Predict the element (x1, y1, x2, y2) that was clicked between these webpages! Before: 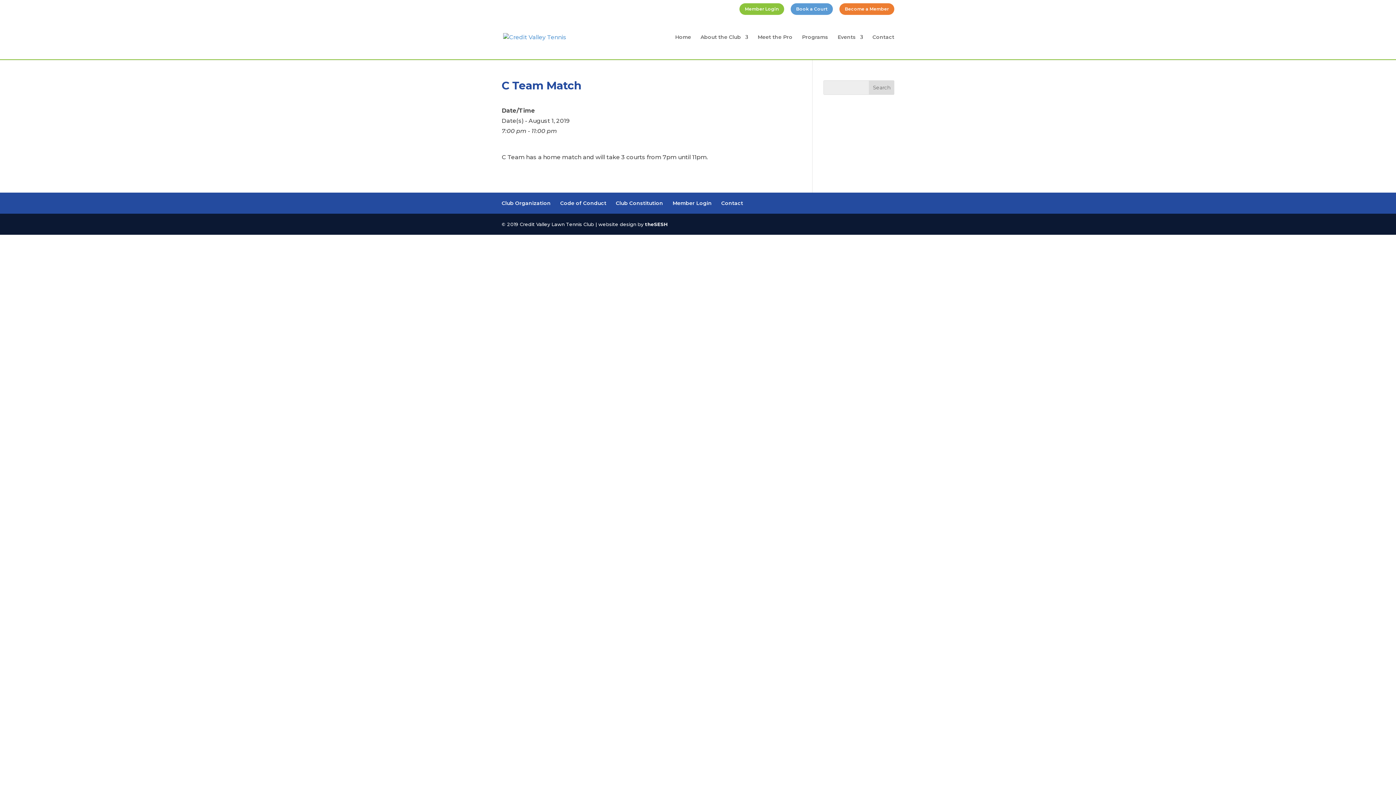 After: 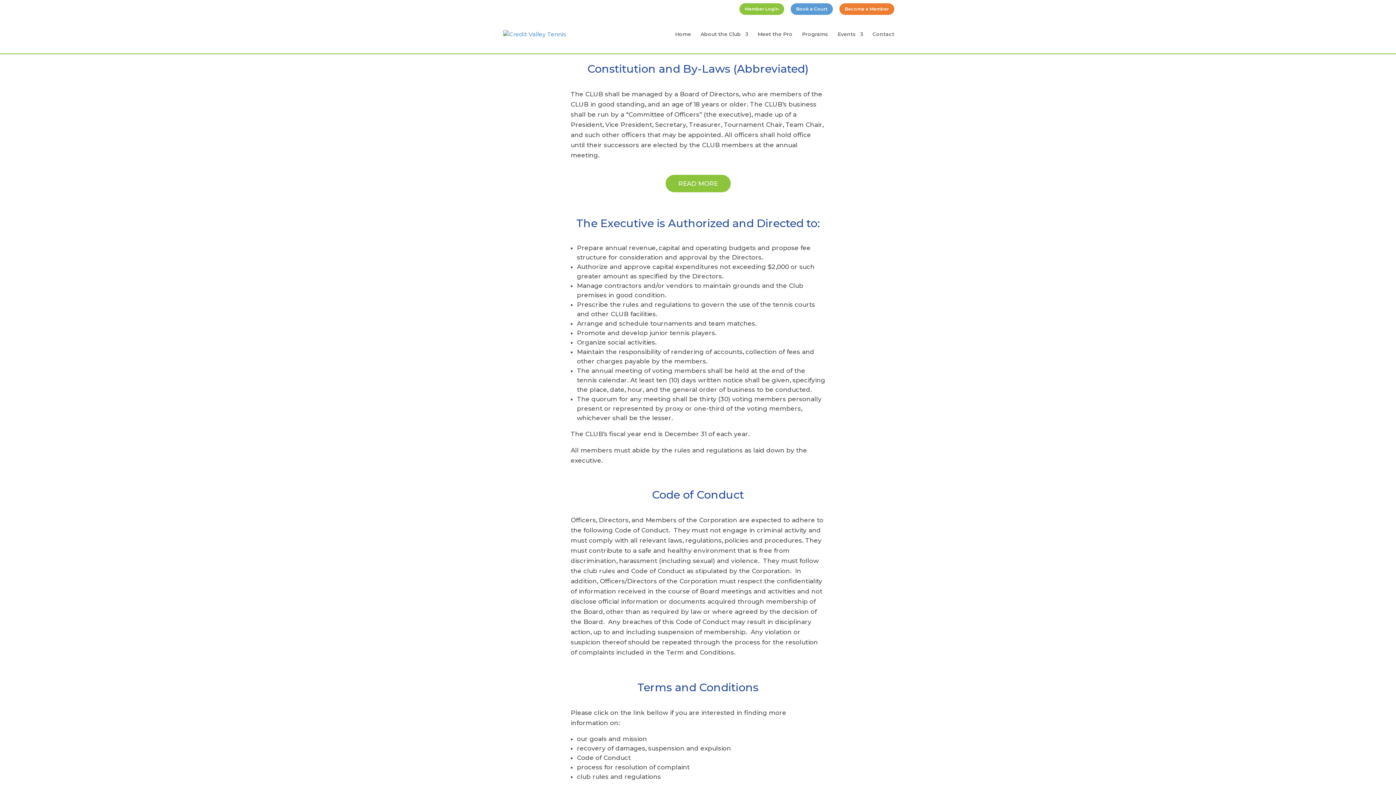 Action: bbox: (616, 200, 663, 206) label: Club Constitution